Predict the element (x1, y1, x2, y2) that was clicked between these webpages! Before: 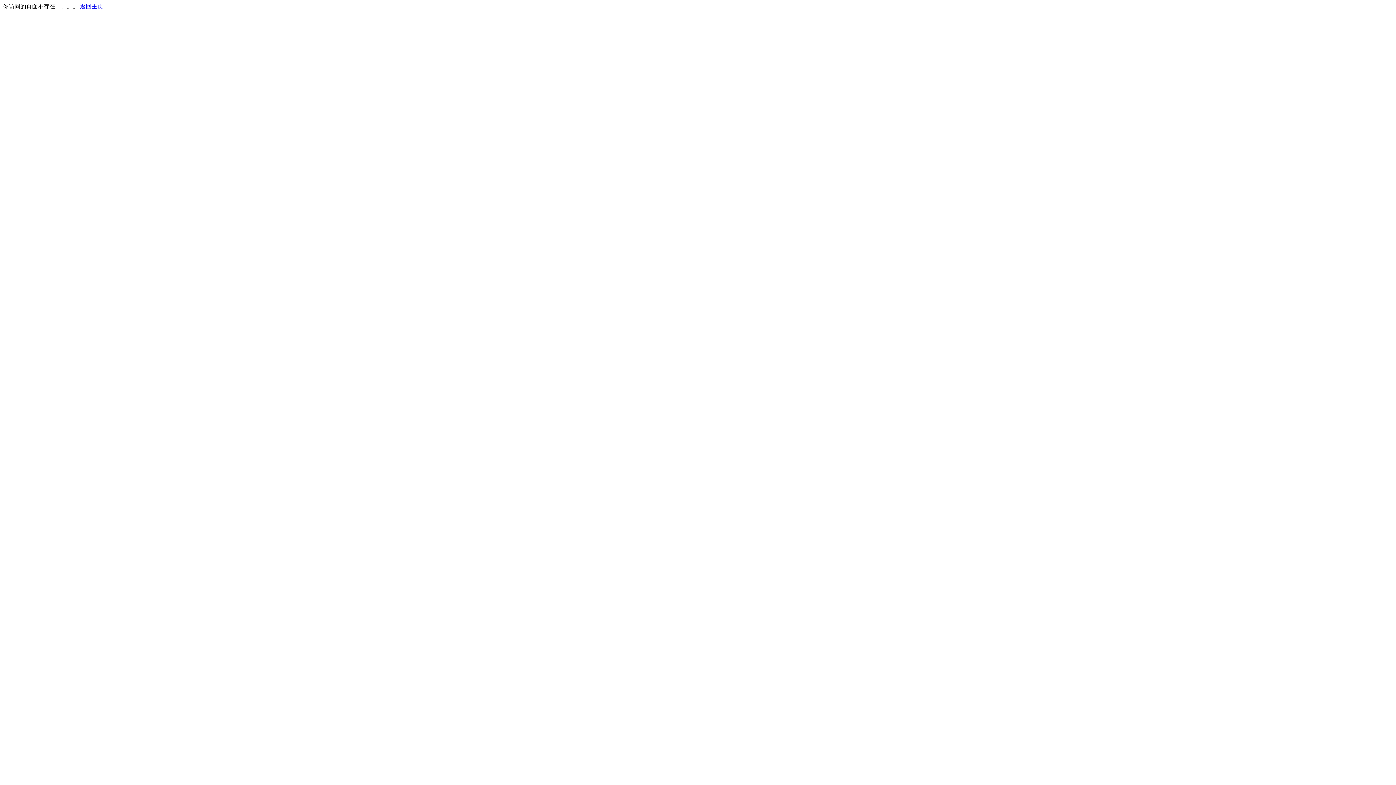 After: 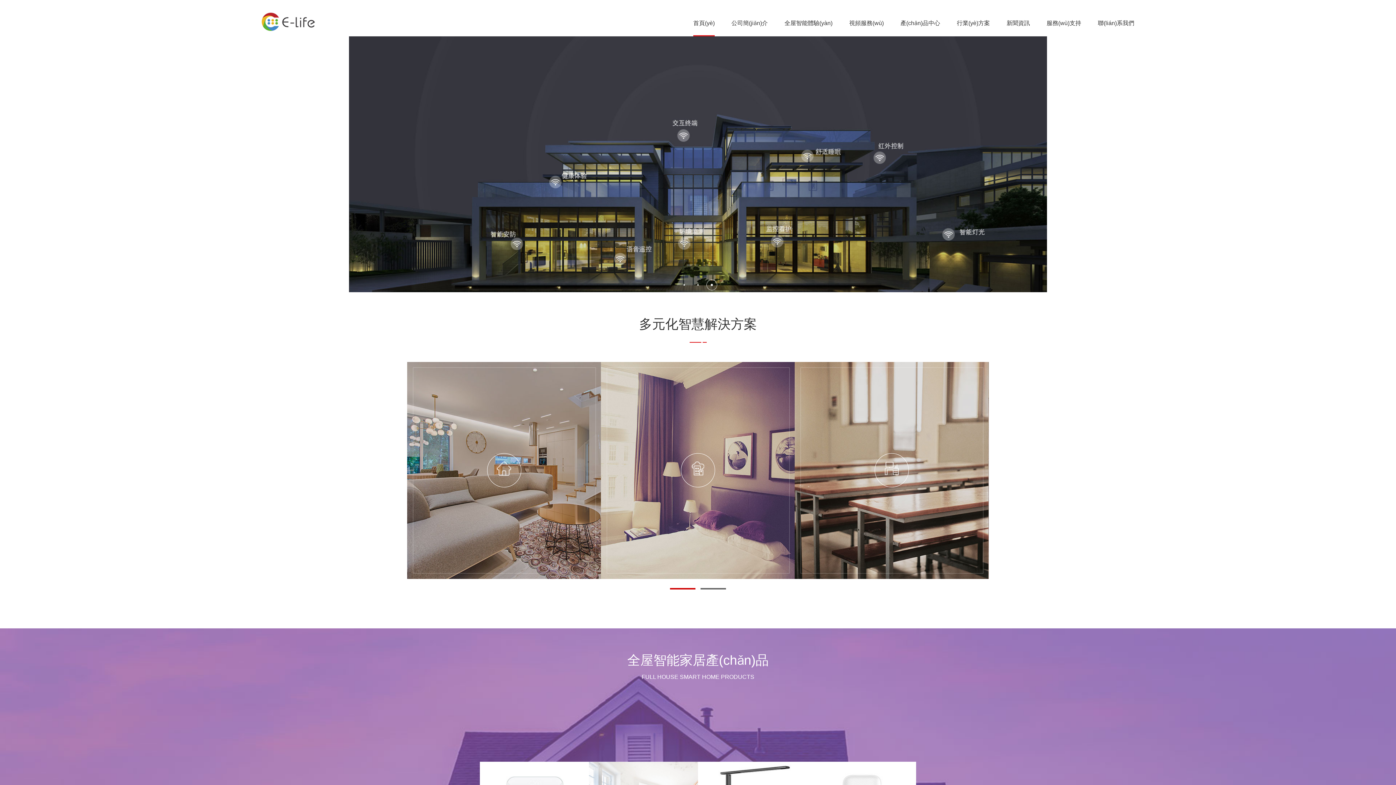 Action: bbox: (80, 3, 103, 9) label: 返回主页